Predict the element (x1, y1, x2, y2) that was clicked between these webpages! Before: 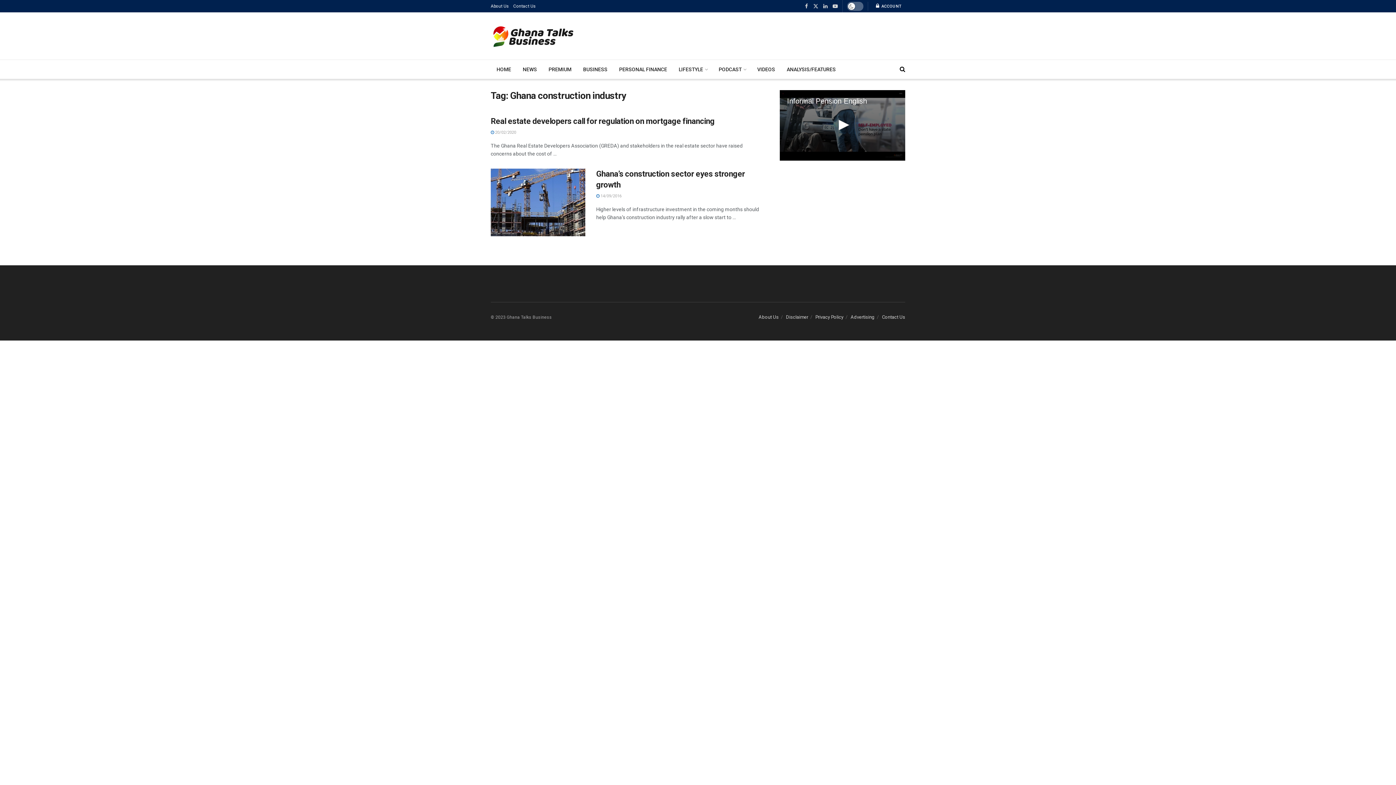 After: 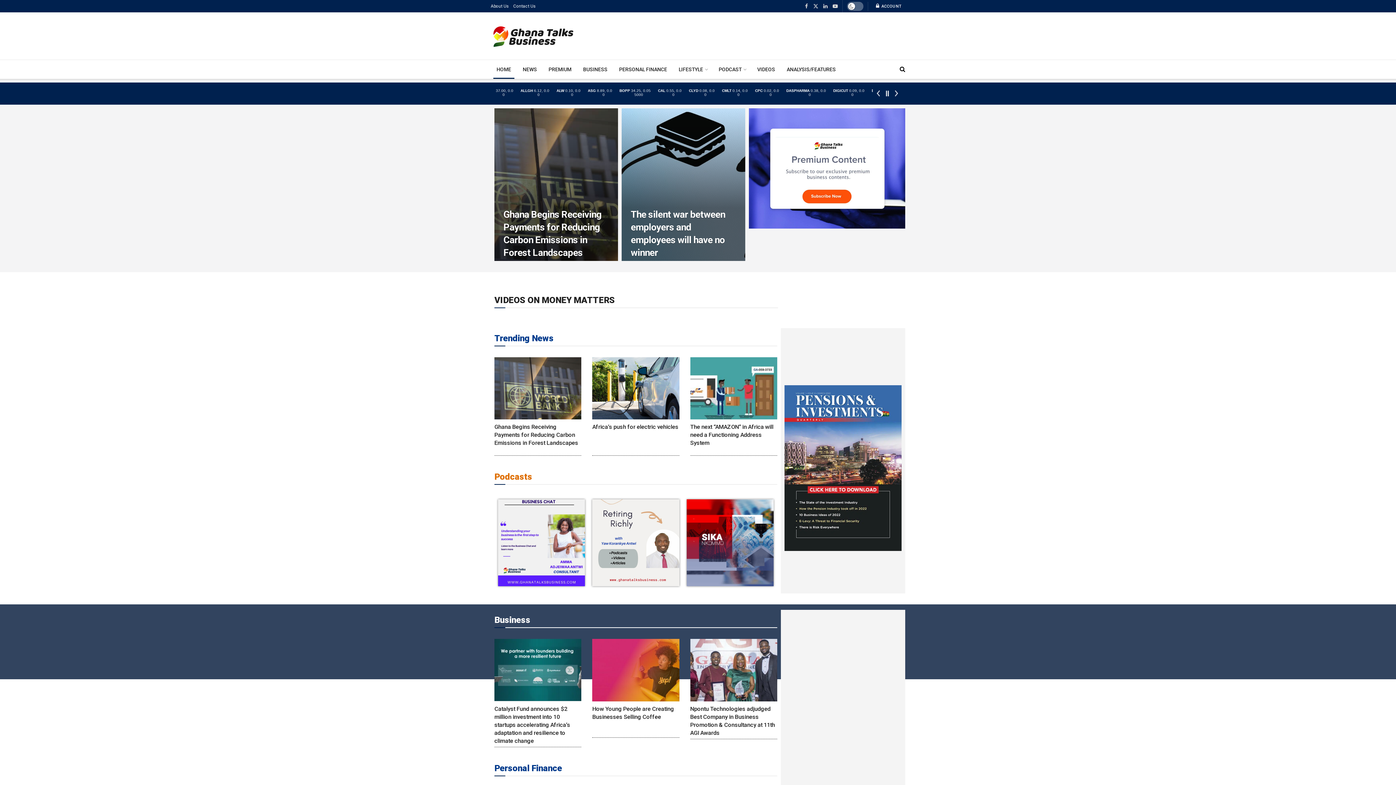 Action: label: HOME bbox: (490, 60, 517, 78)